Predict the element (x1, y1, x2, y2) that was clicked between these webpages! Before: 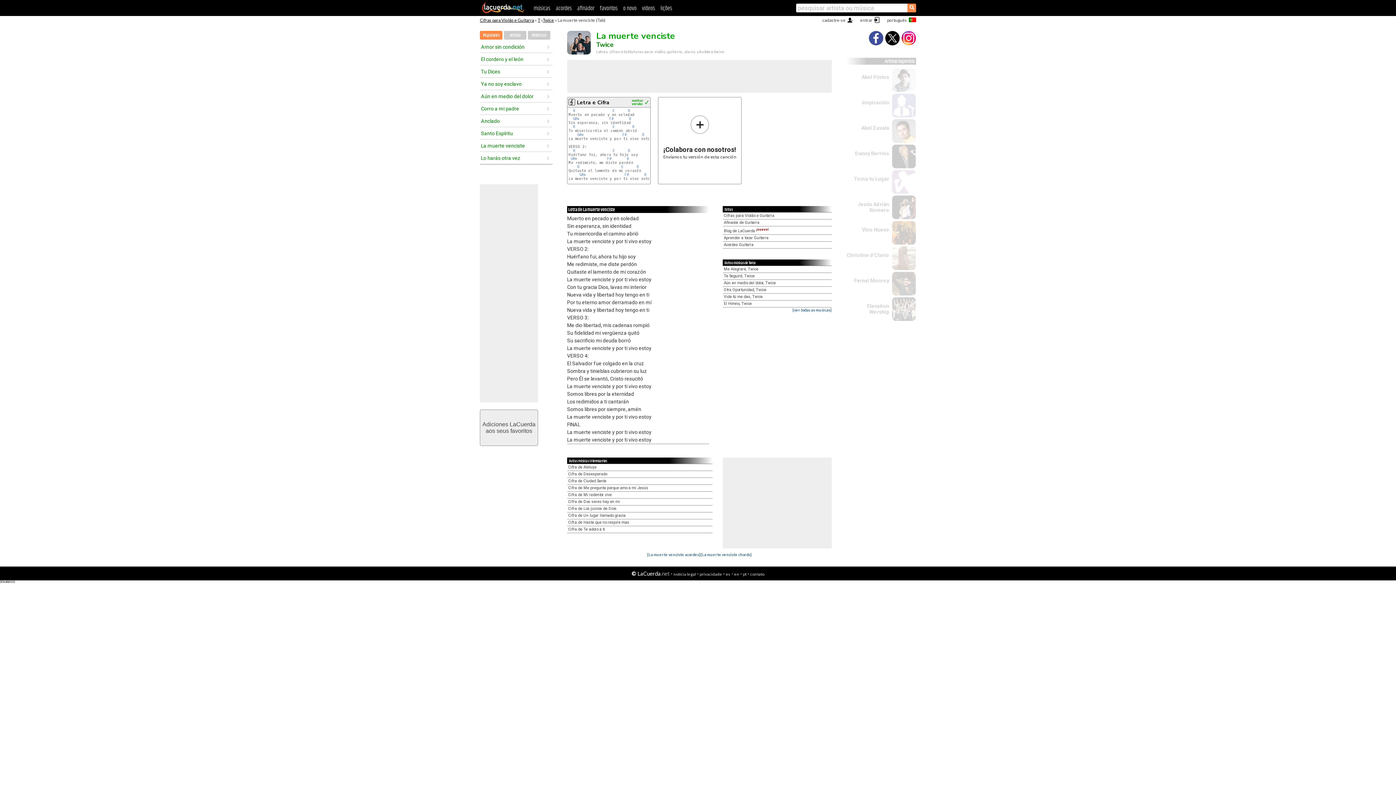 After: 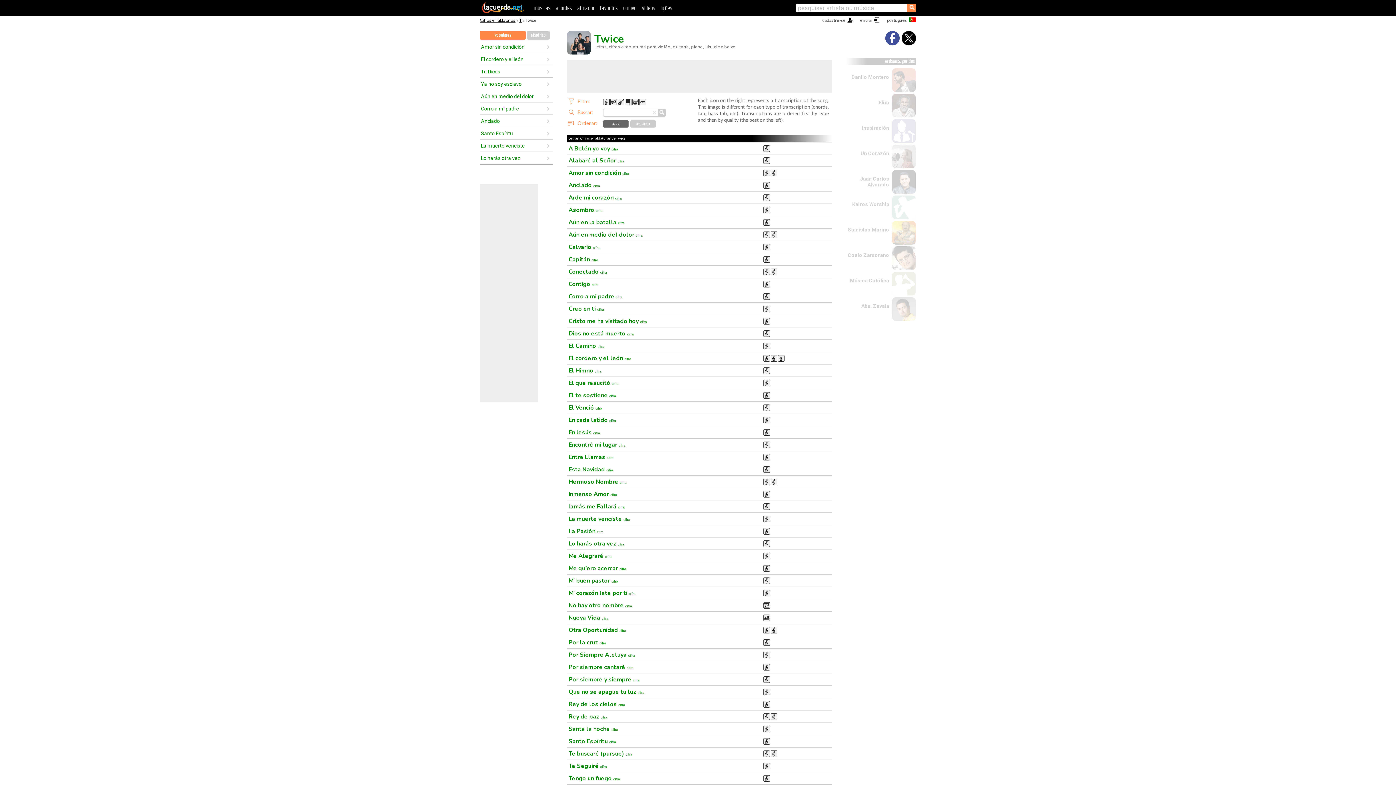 Action: bbox: (596, 40, 614, 49) label: Twice